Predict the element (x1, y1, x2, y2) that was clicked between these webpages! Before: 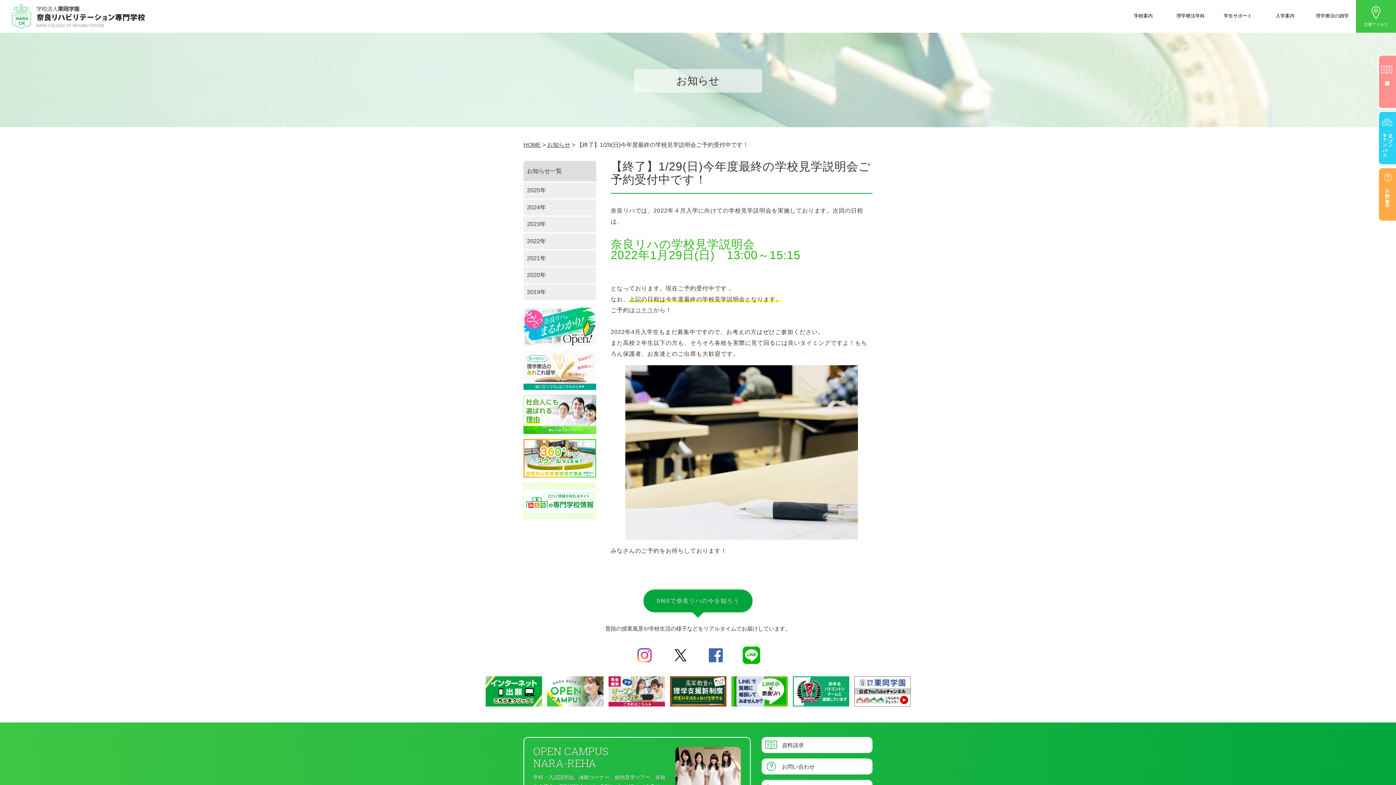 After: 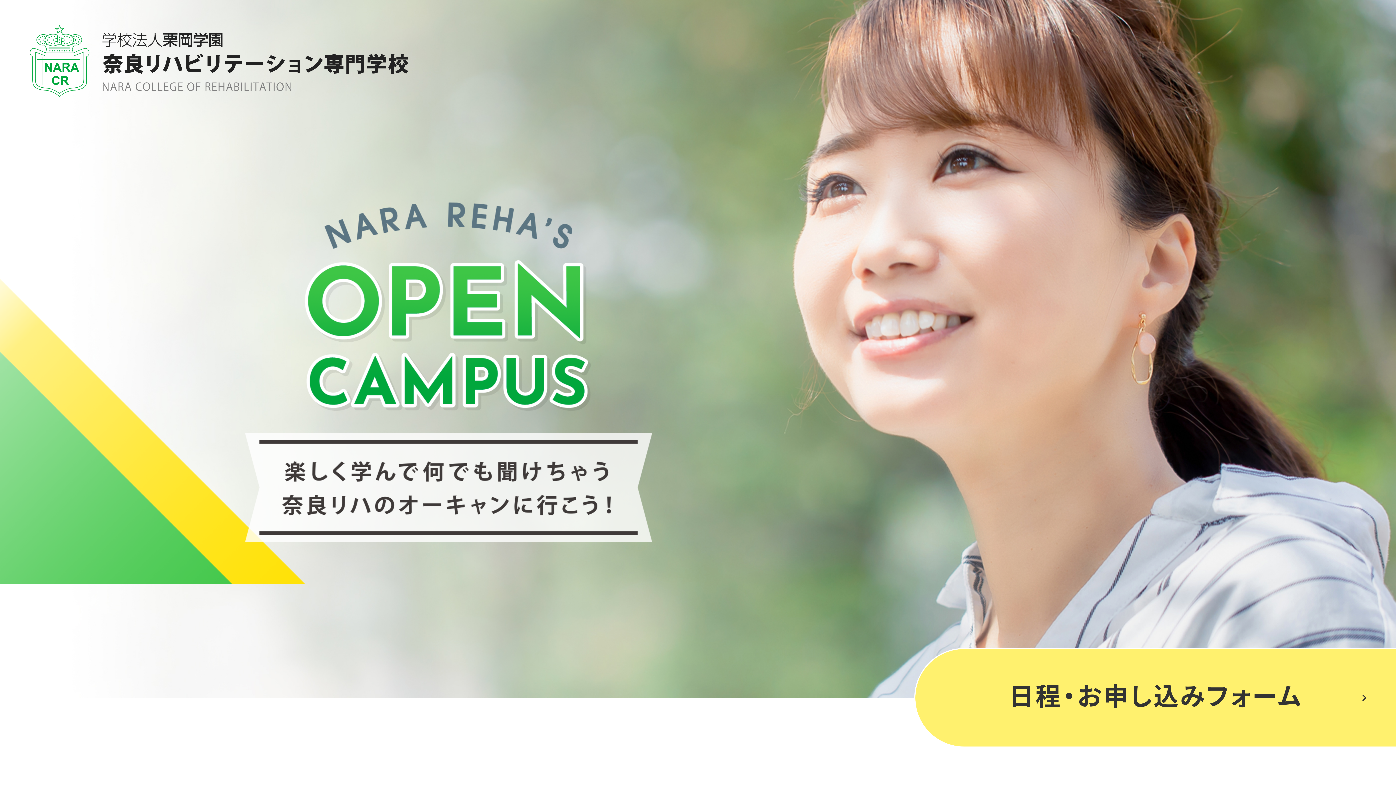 Action: label: コチラ bbox: (635, 307, 653, 313)